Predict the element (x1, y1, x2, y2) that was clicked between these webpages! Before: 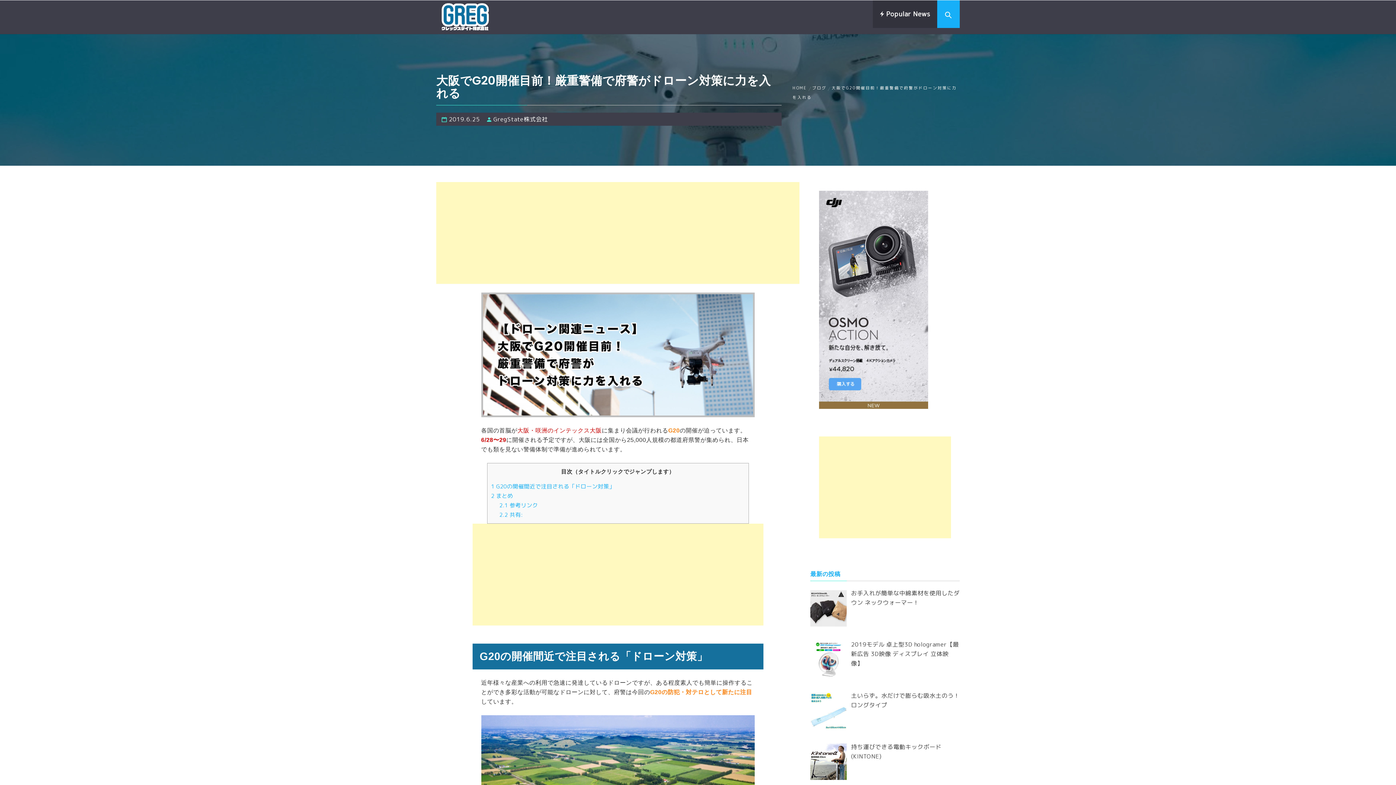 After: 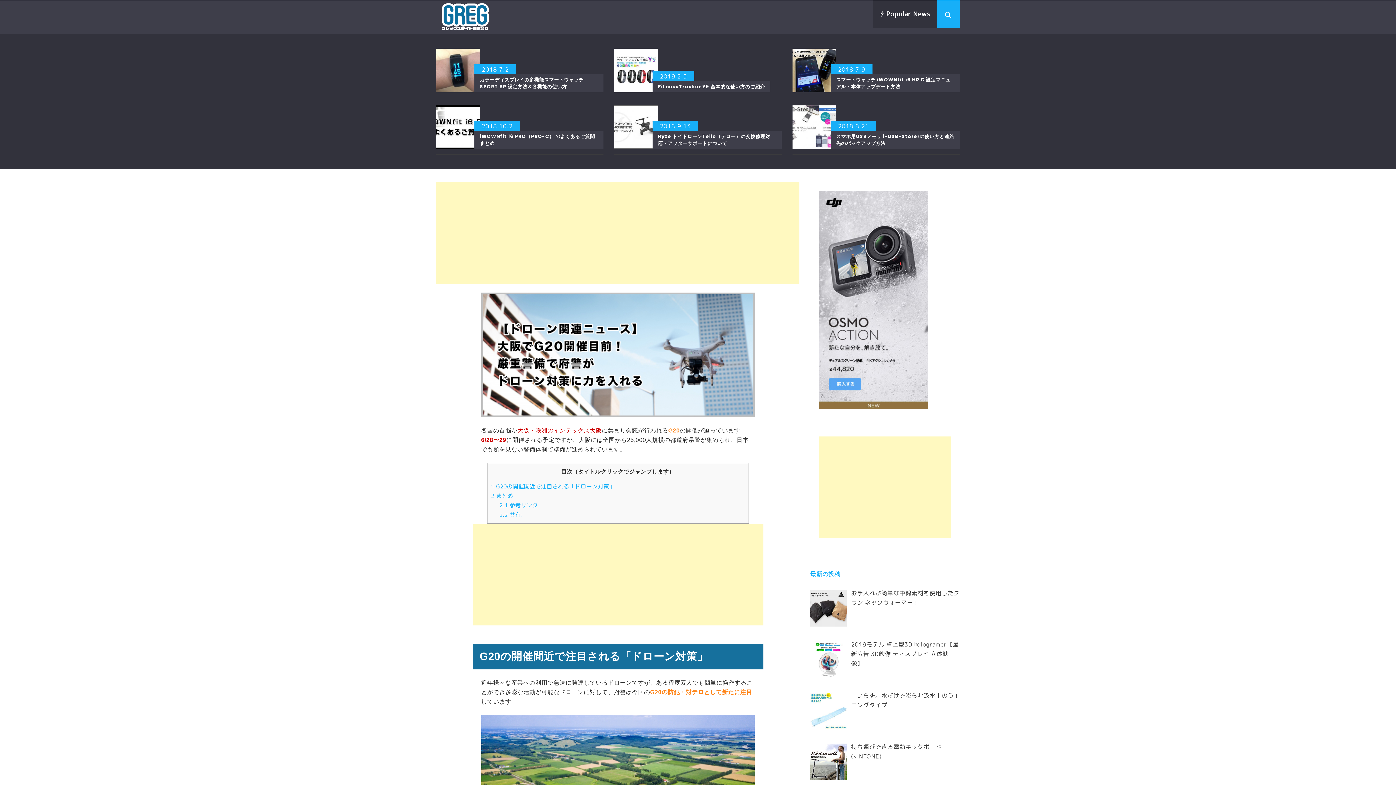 Action: bbox: (872, 0, 937, 28) label:  Popular News